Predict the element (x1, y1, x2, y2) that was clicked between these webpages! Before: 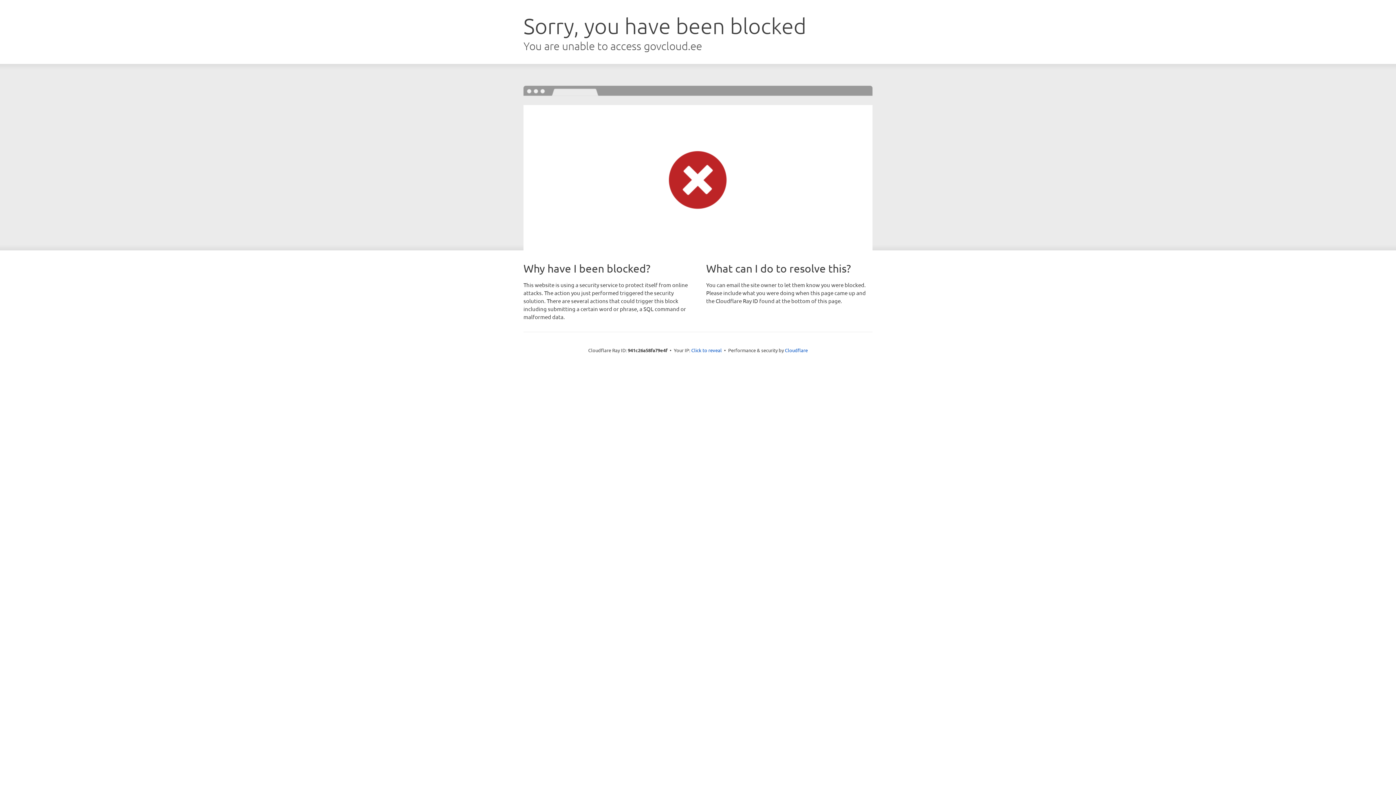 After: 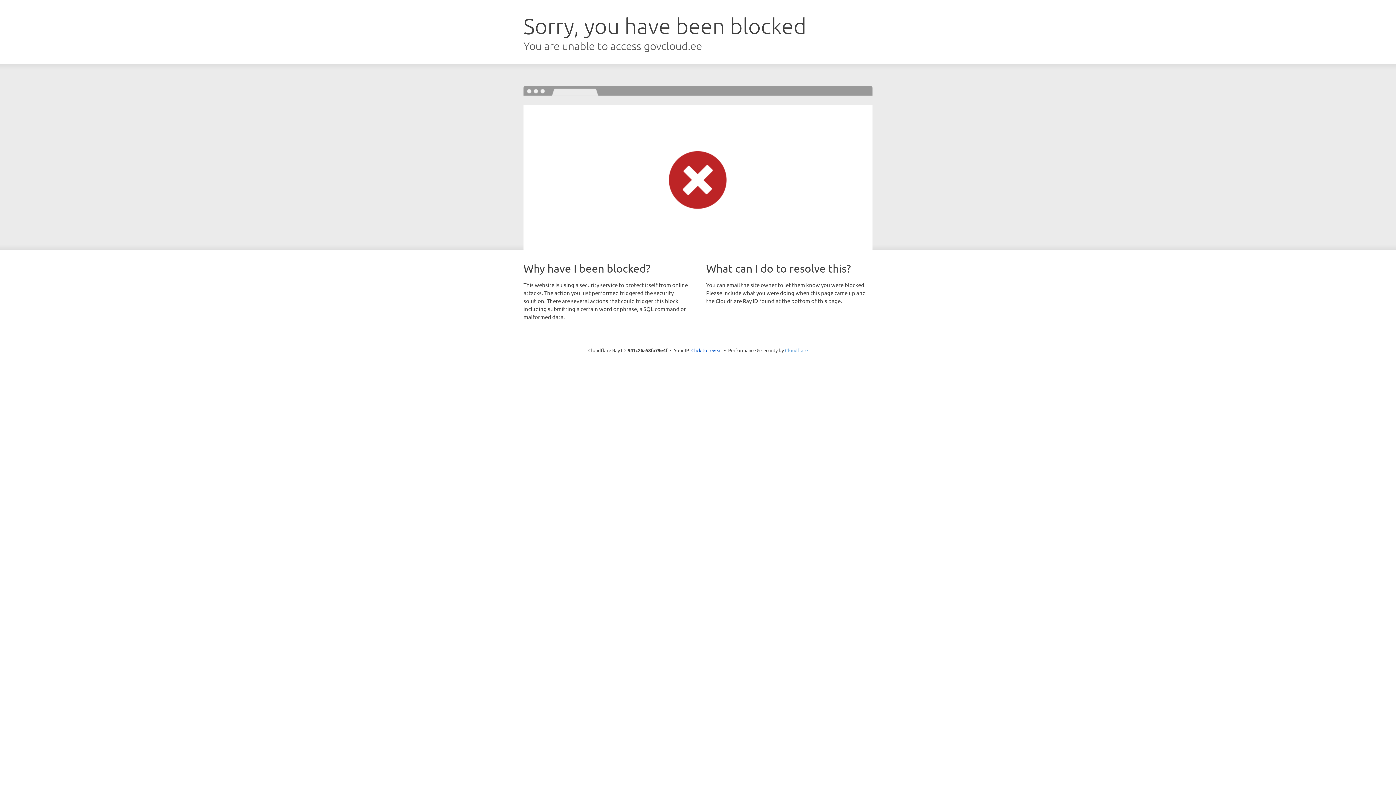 Action: bbox: (785, 347, 808, 353) label: Cloudflare